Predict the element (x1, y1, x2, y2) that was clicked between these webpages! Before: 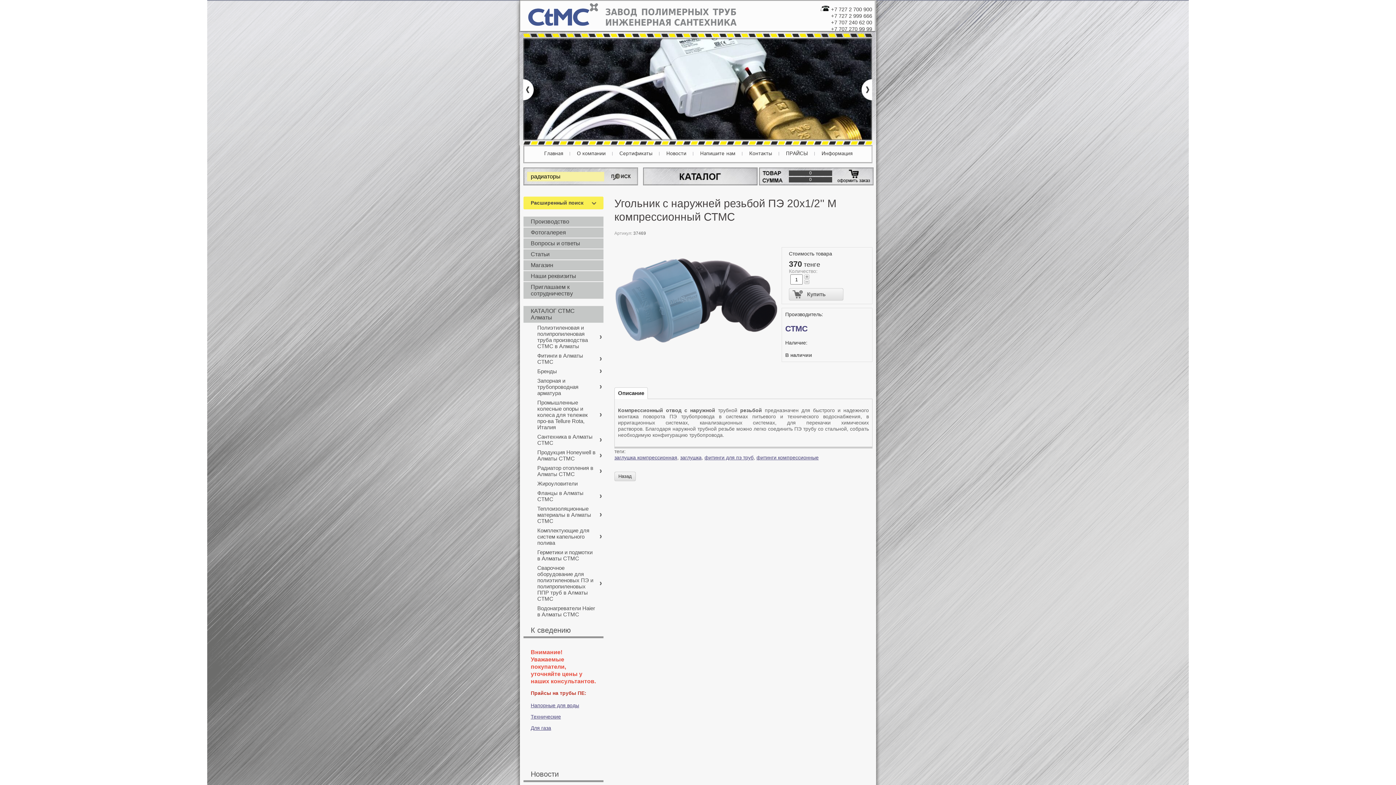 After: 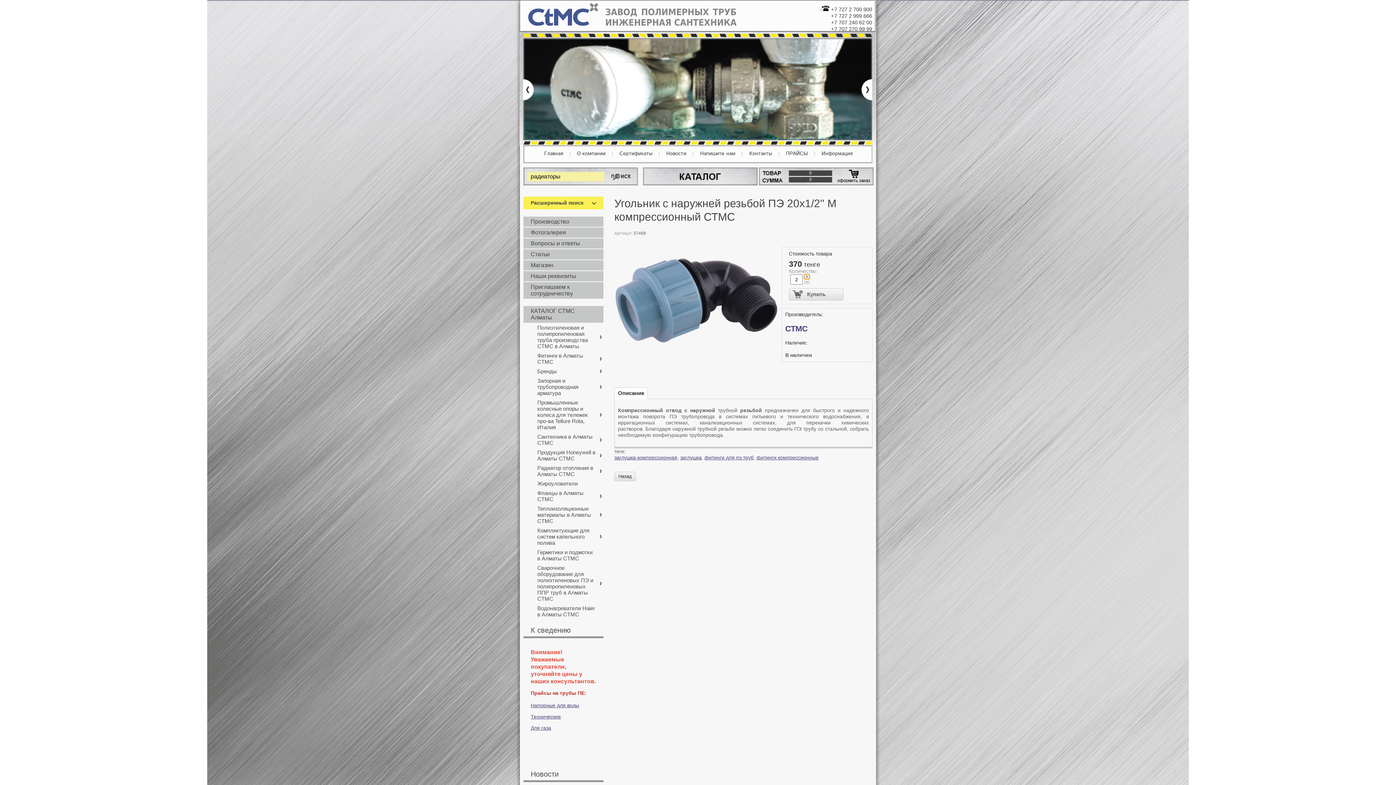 Action: bbox: (804, 274, 809, 279) label: +